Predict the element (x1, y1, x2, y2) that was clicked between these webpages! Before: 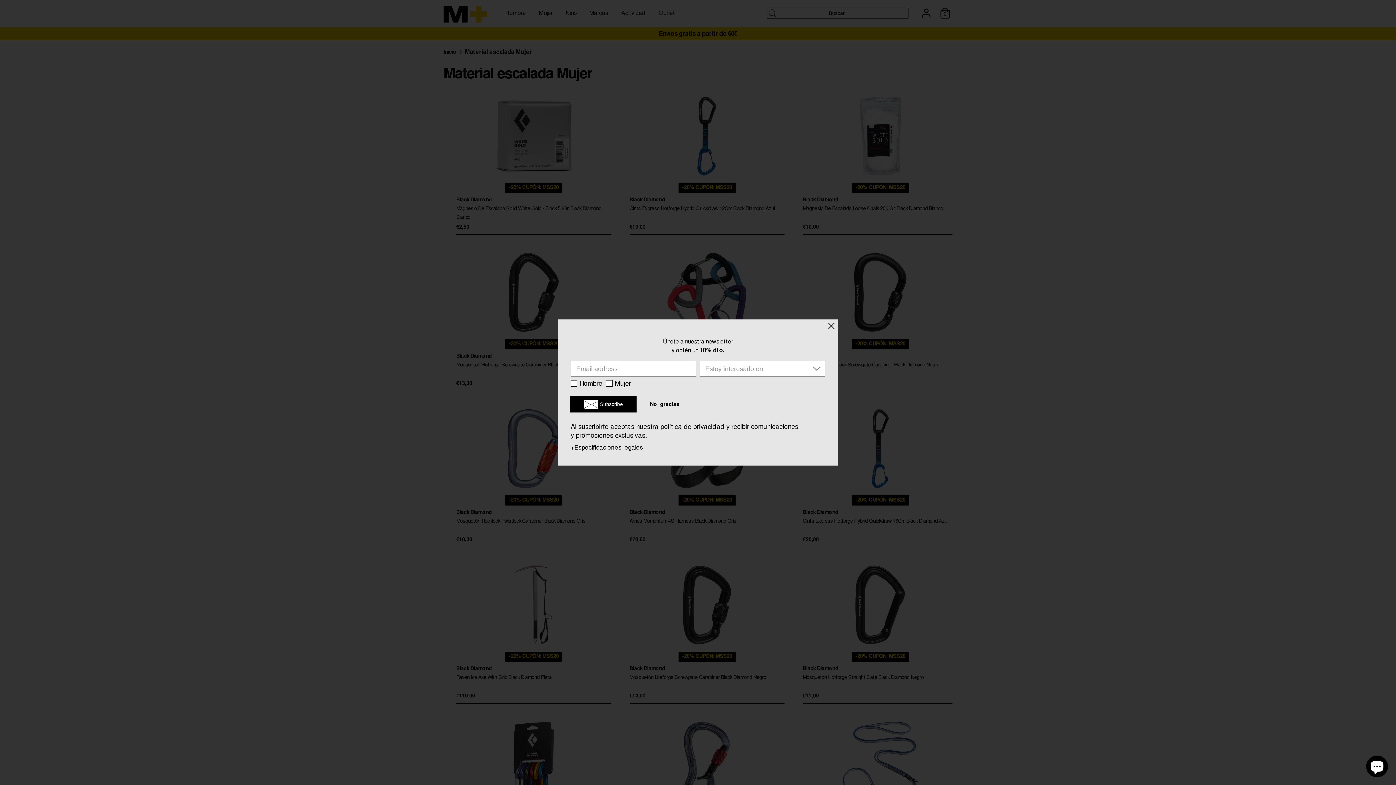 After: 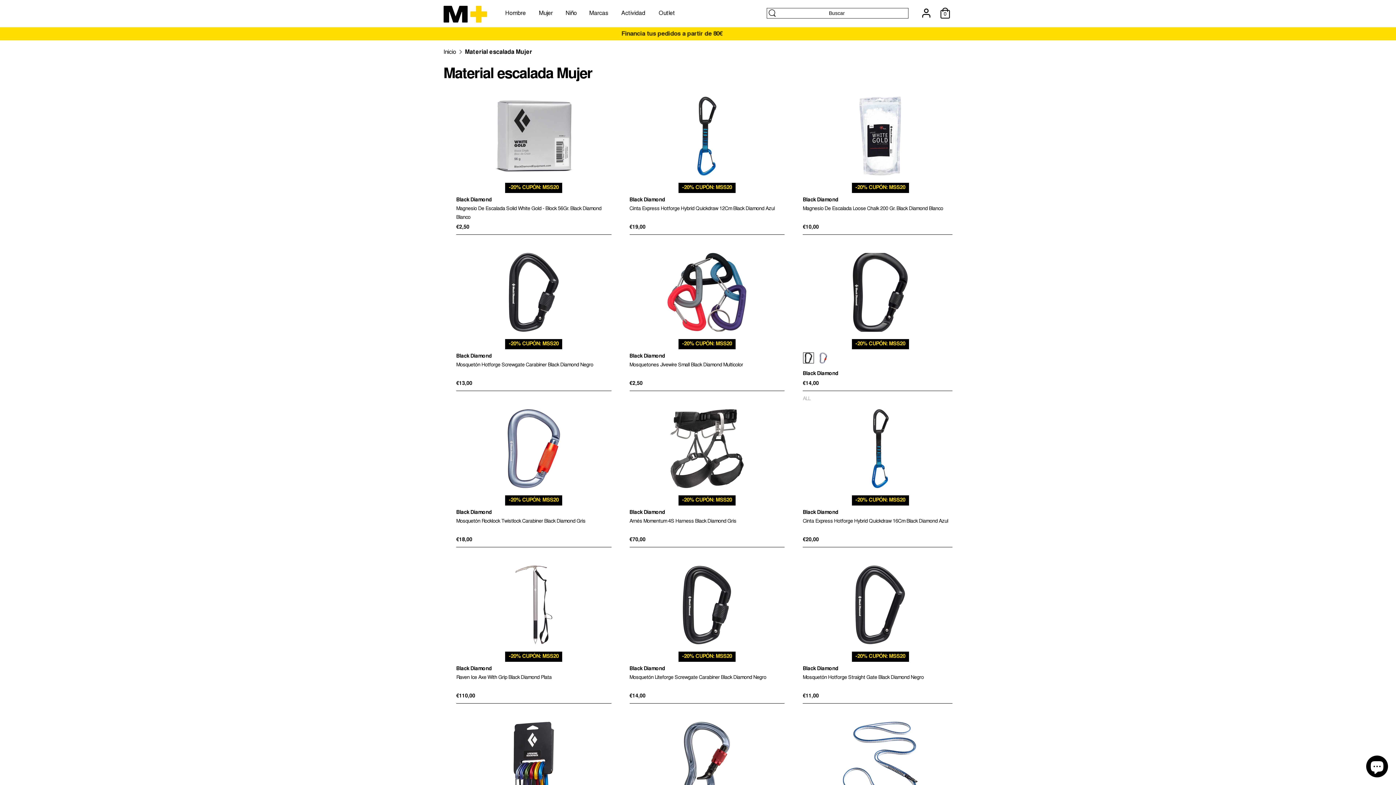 Action: bbox: (825, 319, 838, 332)